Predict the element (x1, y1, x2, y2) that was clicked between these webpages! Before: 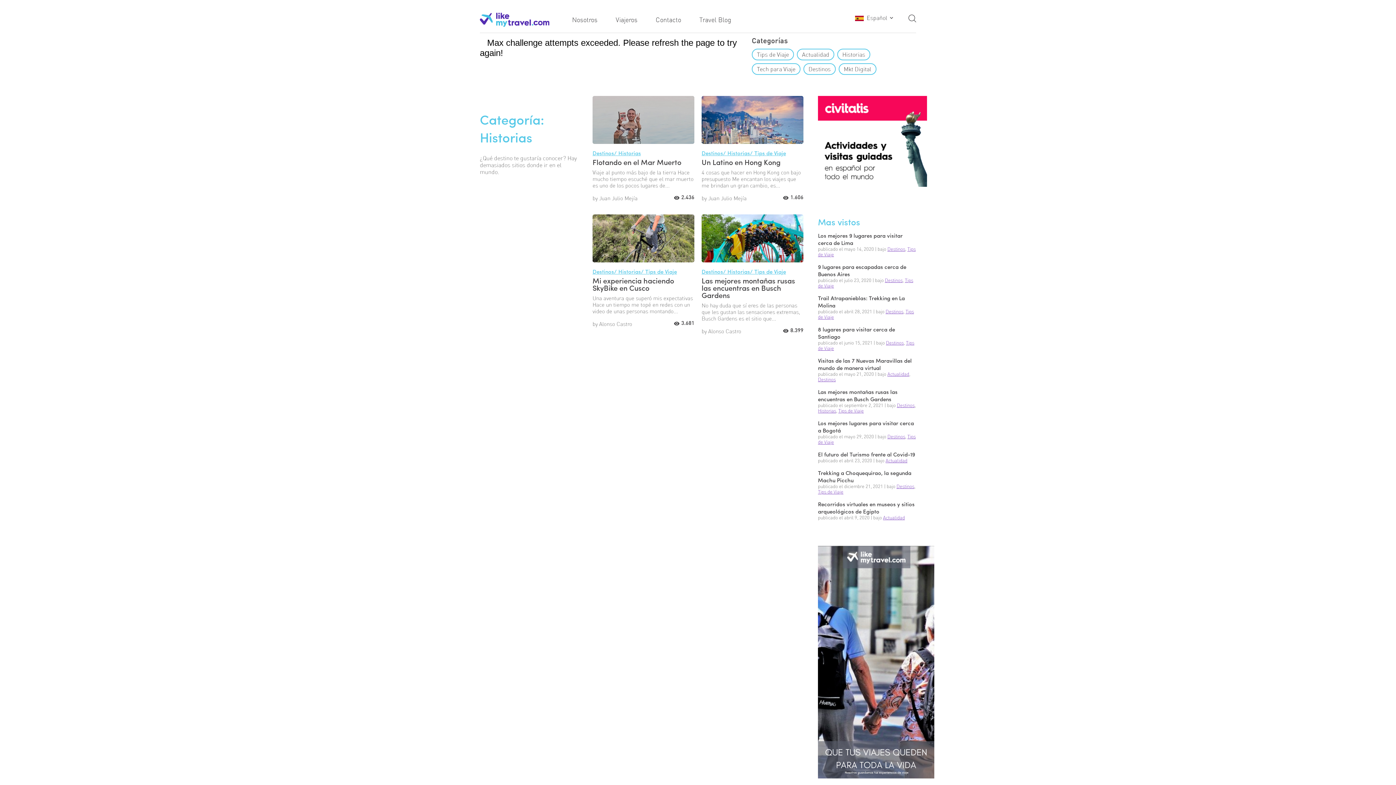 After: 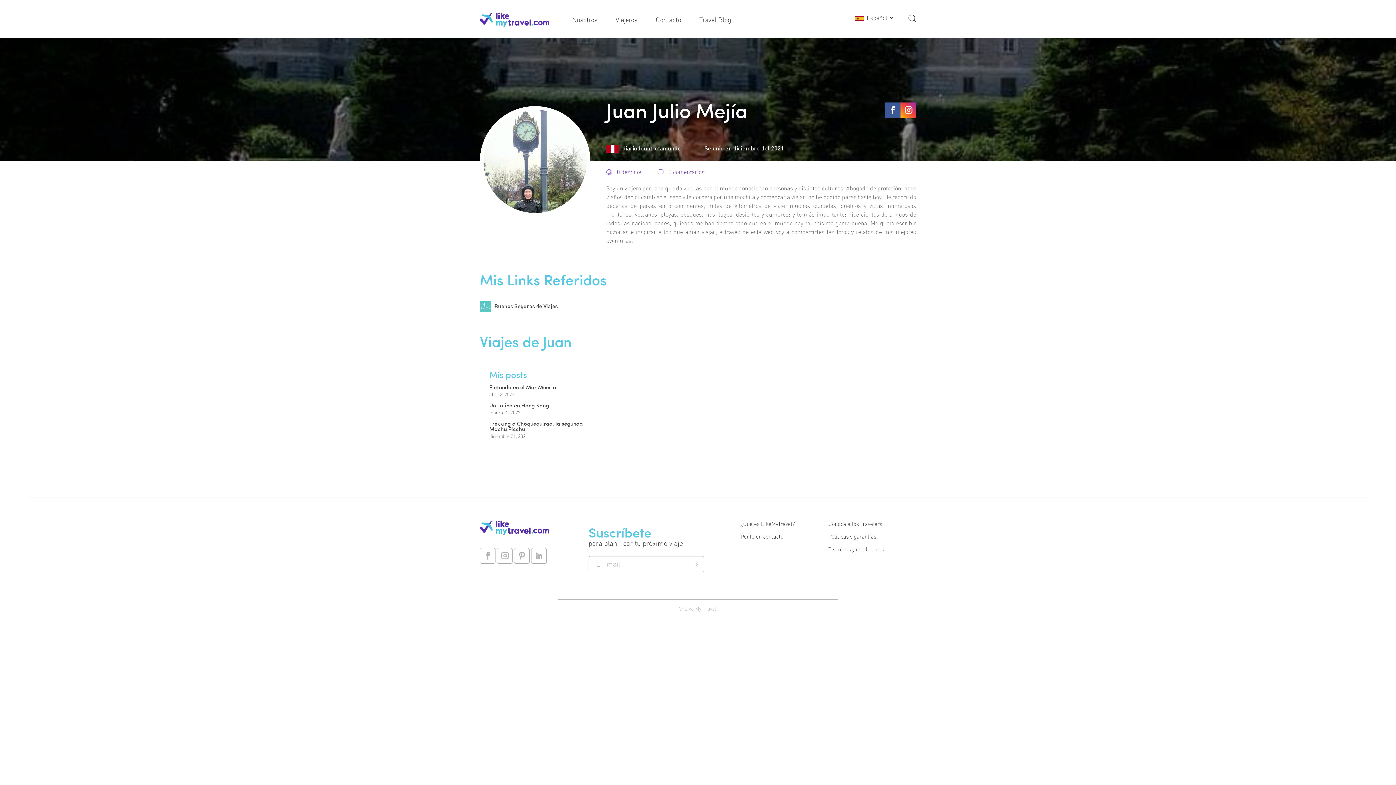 Action: bbox: (592, 195, 637, 201) label: by Juan Julio Mejía